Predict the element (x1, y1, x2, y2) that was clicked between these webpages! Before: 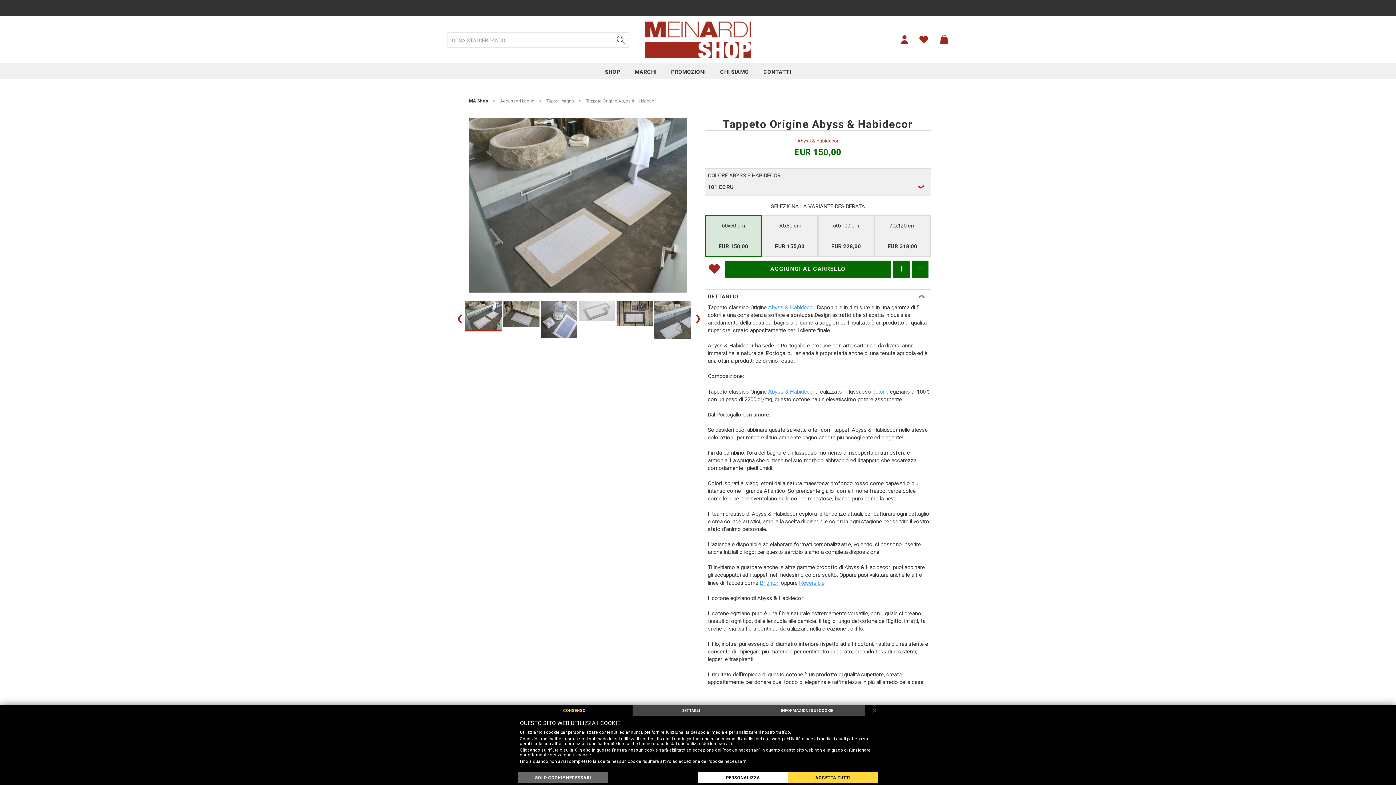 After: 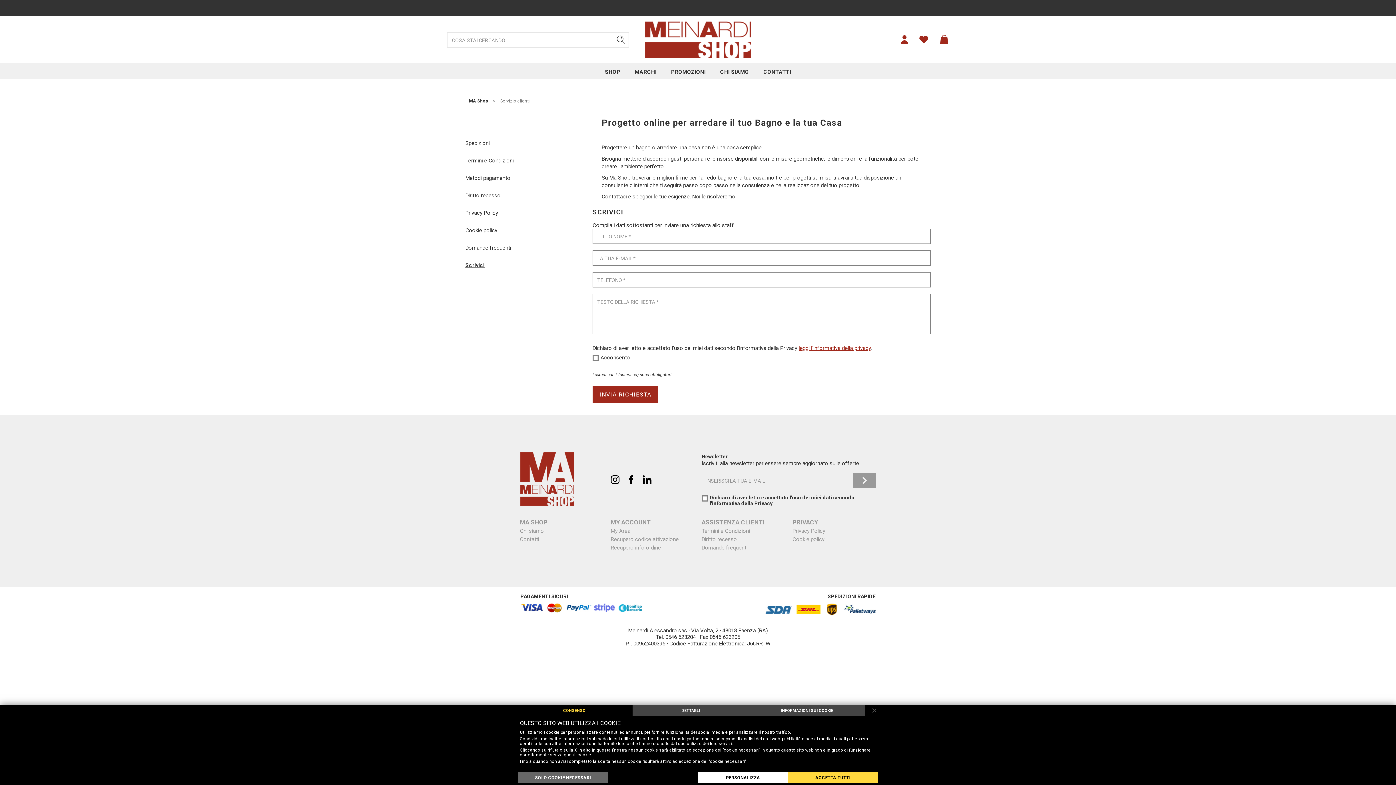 Action: label: CONTATTI bbox: (763, 68, 791, 75)